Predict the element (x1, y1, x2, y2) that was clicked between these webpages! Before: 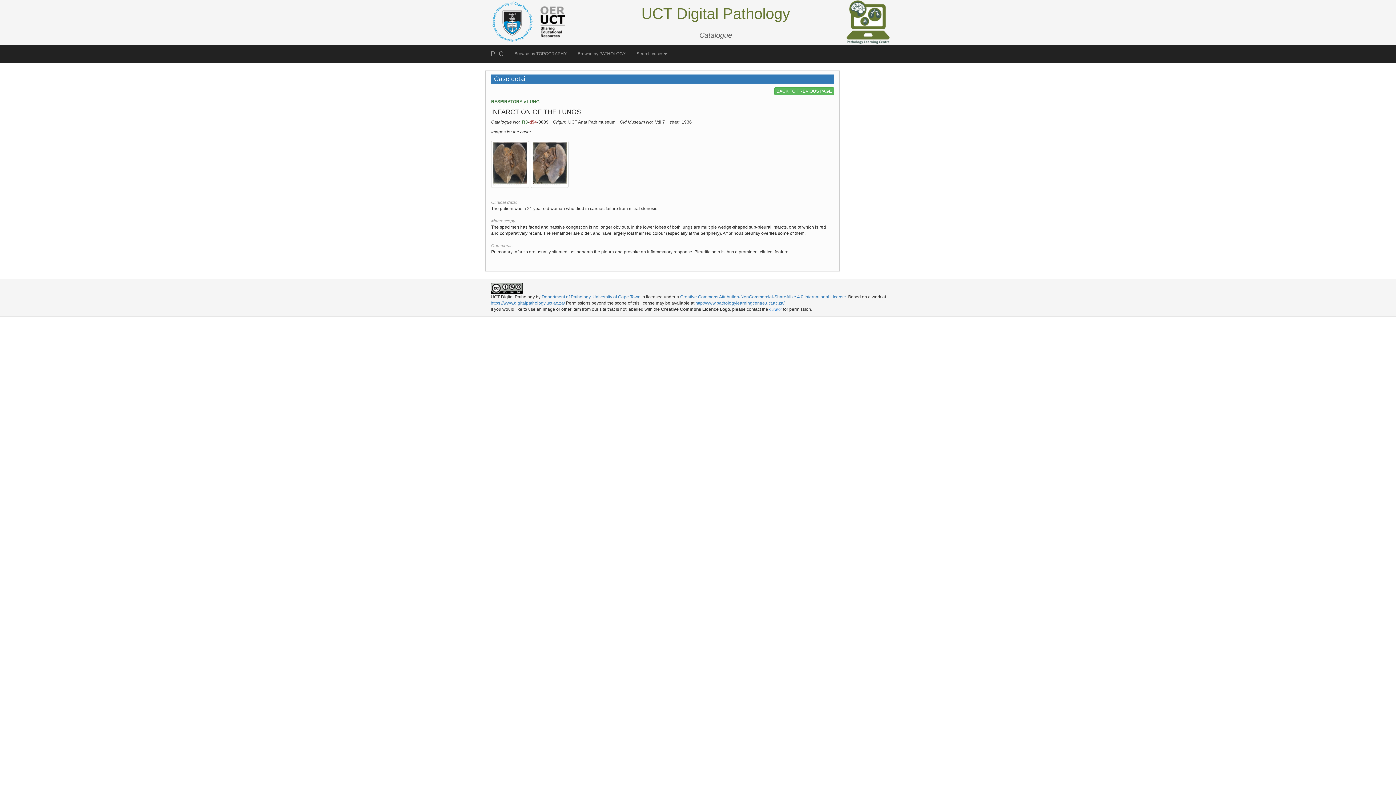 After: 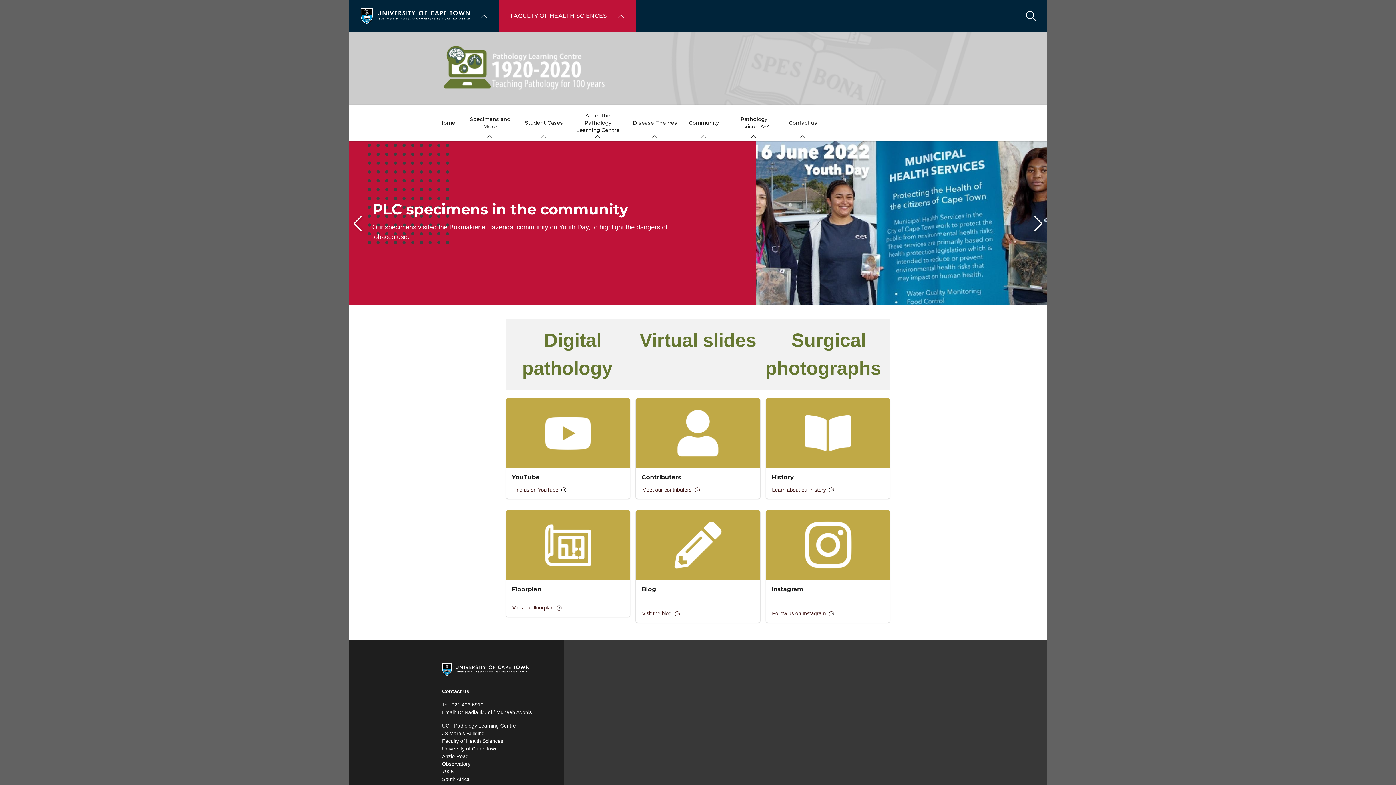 Action: label: PLC bbox: (485, 44, 509, 62)